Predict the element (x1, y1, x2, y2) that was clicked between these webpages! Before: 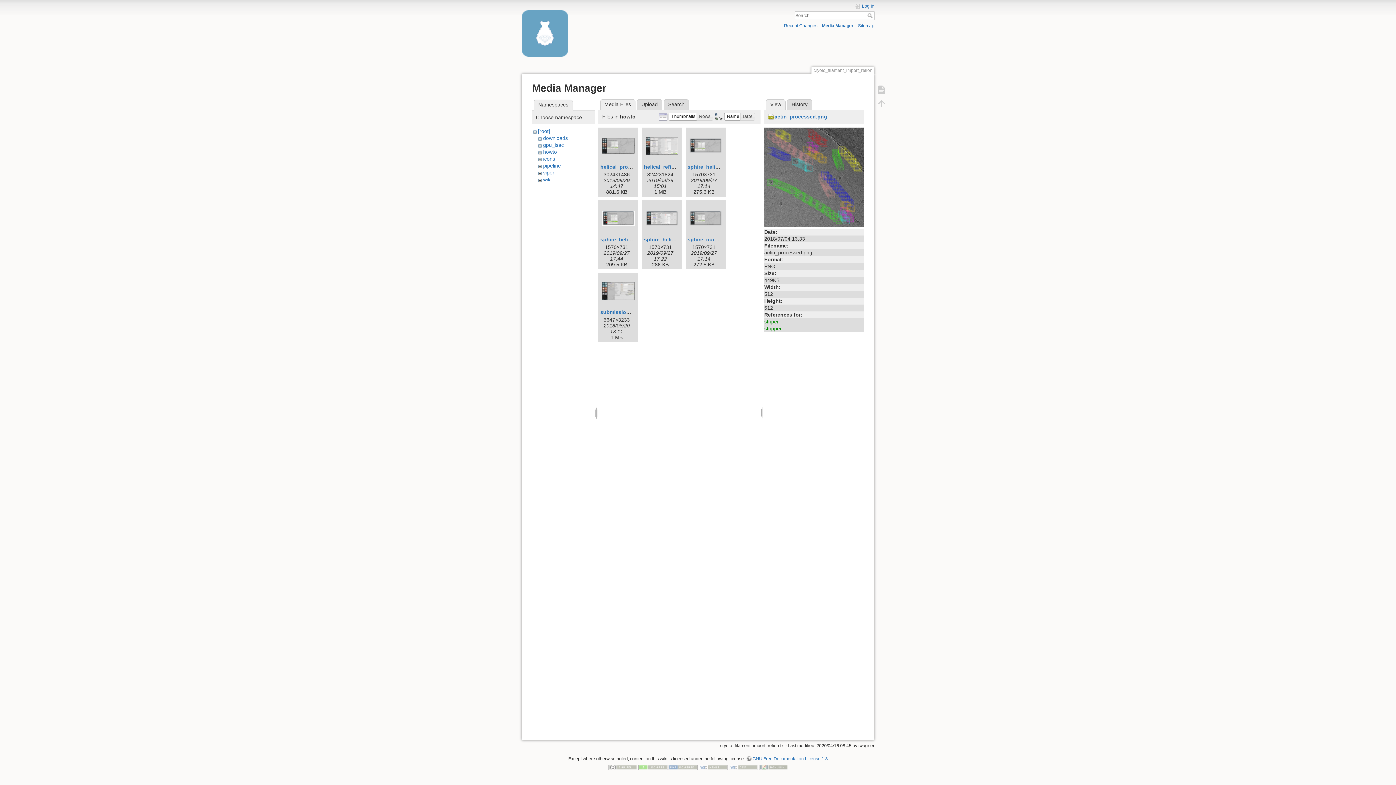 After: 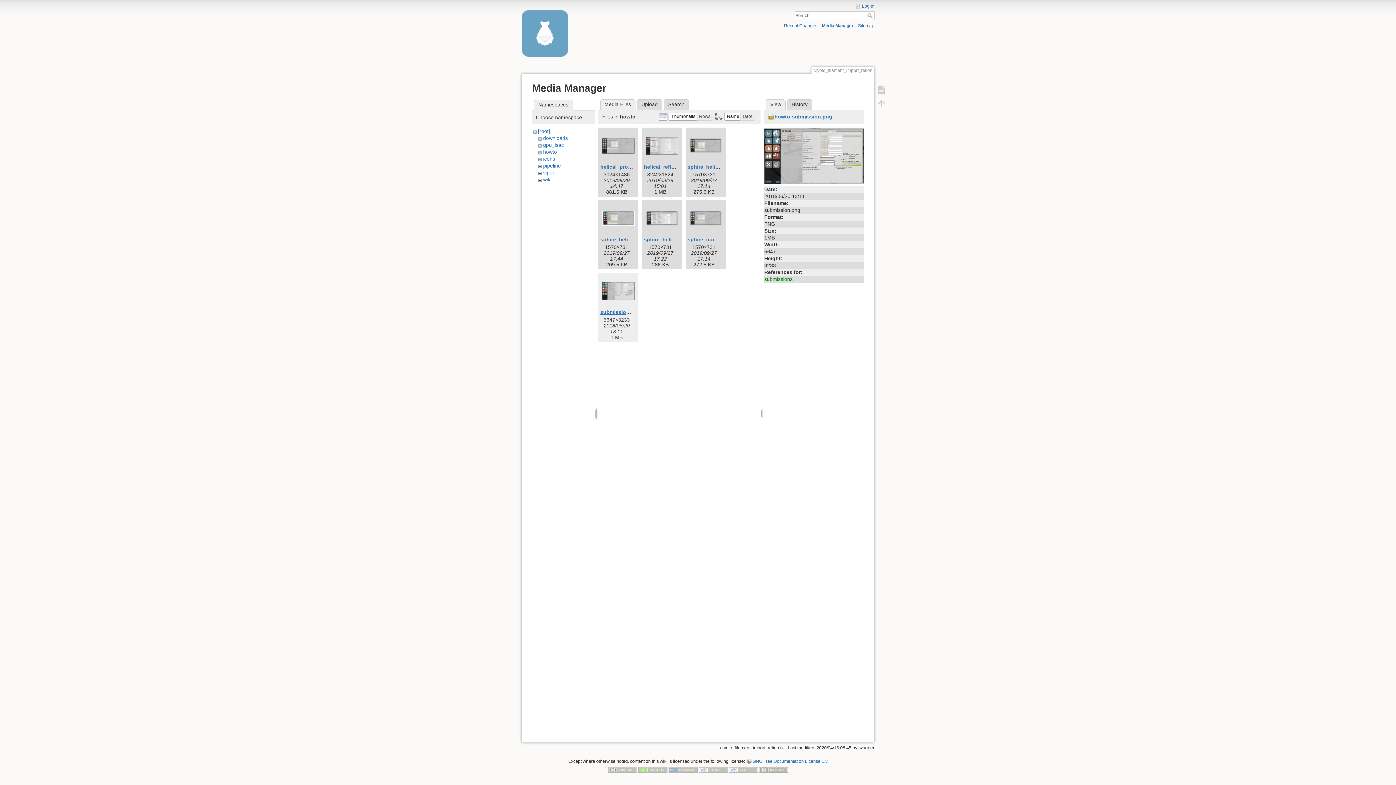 Action: bbox: (600, 309, 640, 315) label: submission.png